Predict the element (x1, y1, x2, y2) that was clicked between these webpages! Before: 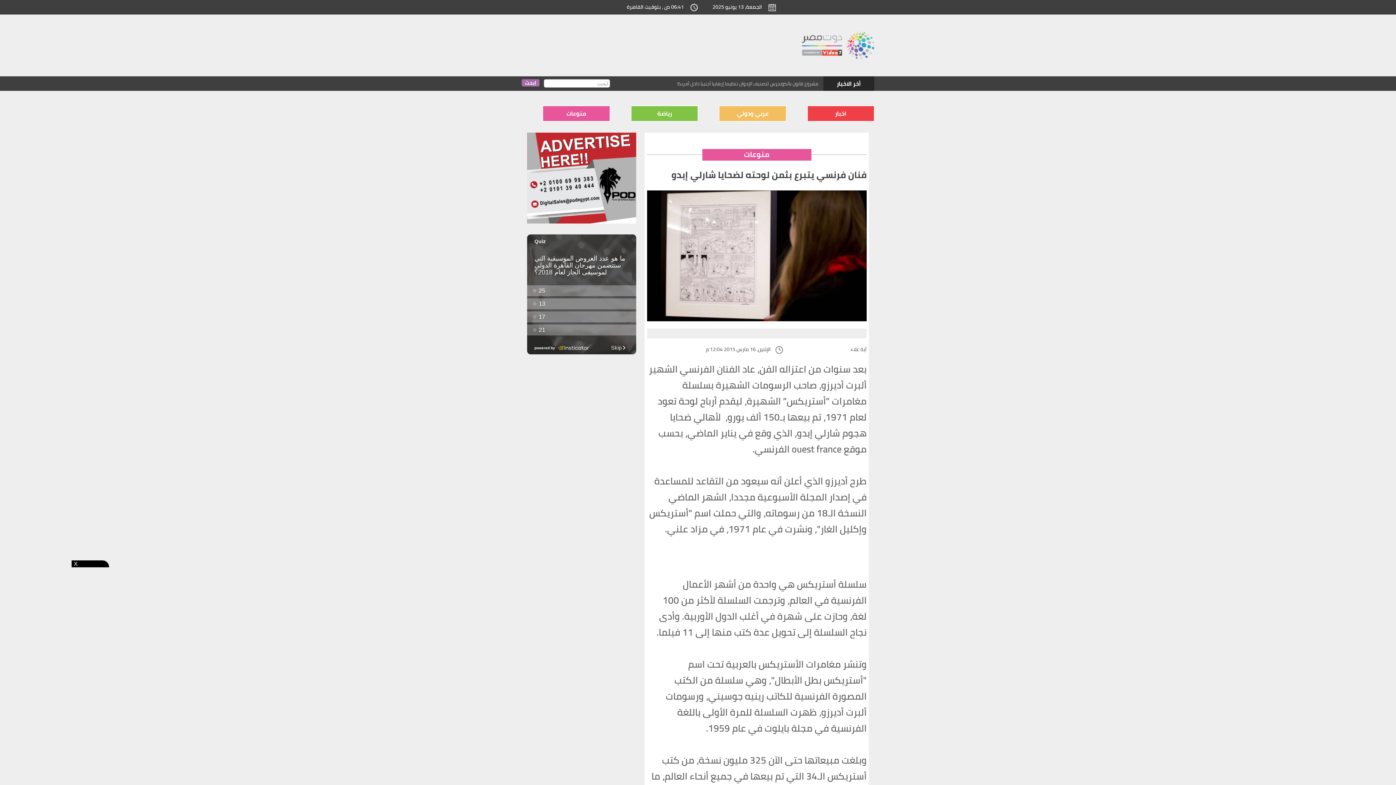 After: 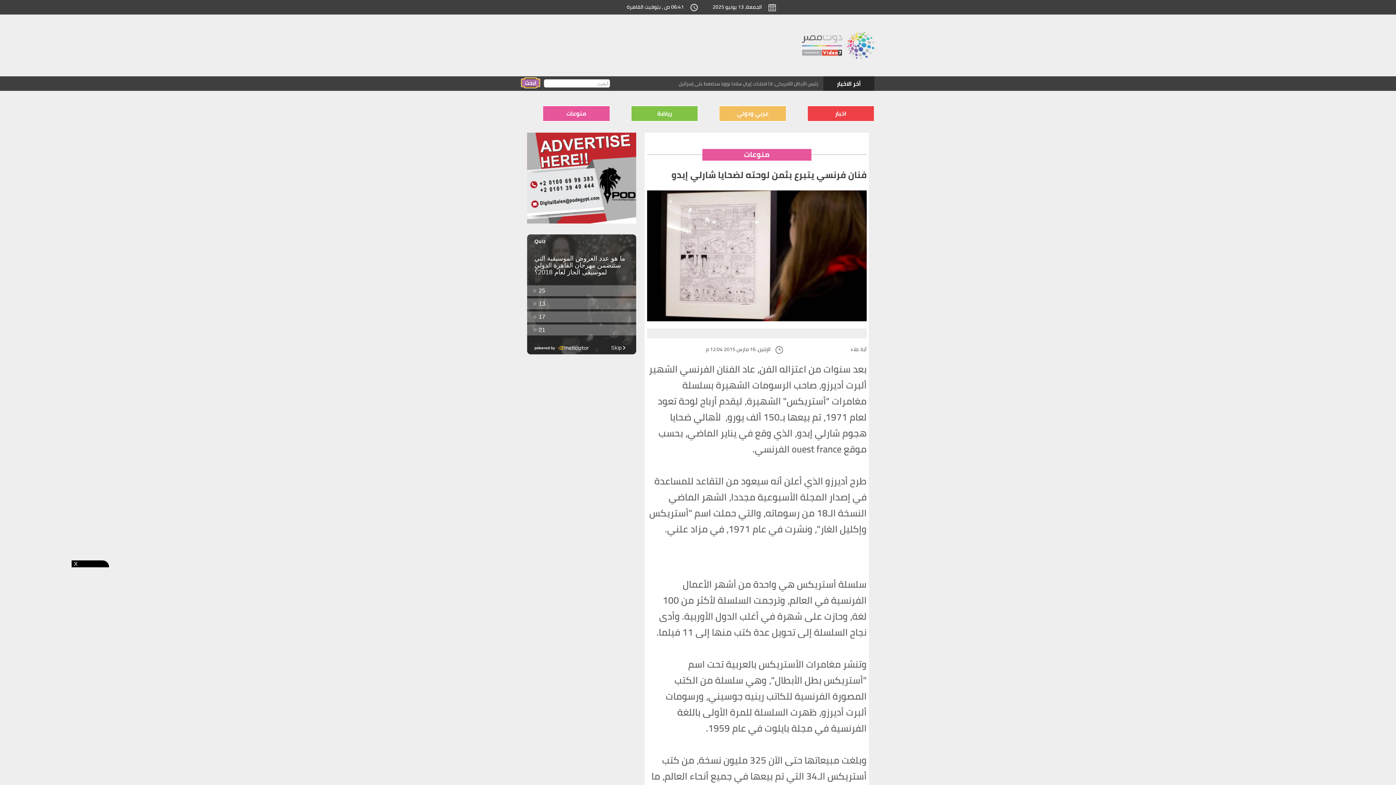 Action: label: ابحث bbox: (521, 79, 539, 86)